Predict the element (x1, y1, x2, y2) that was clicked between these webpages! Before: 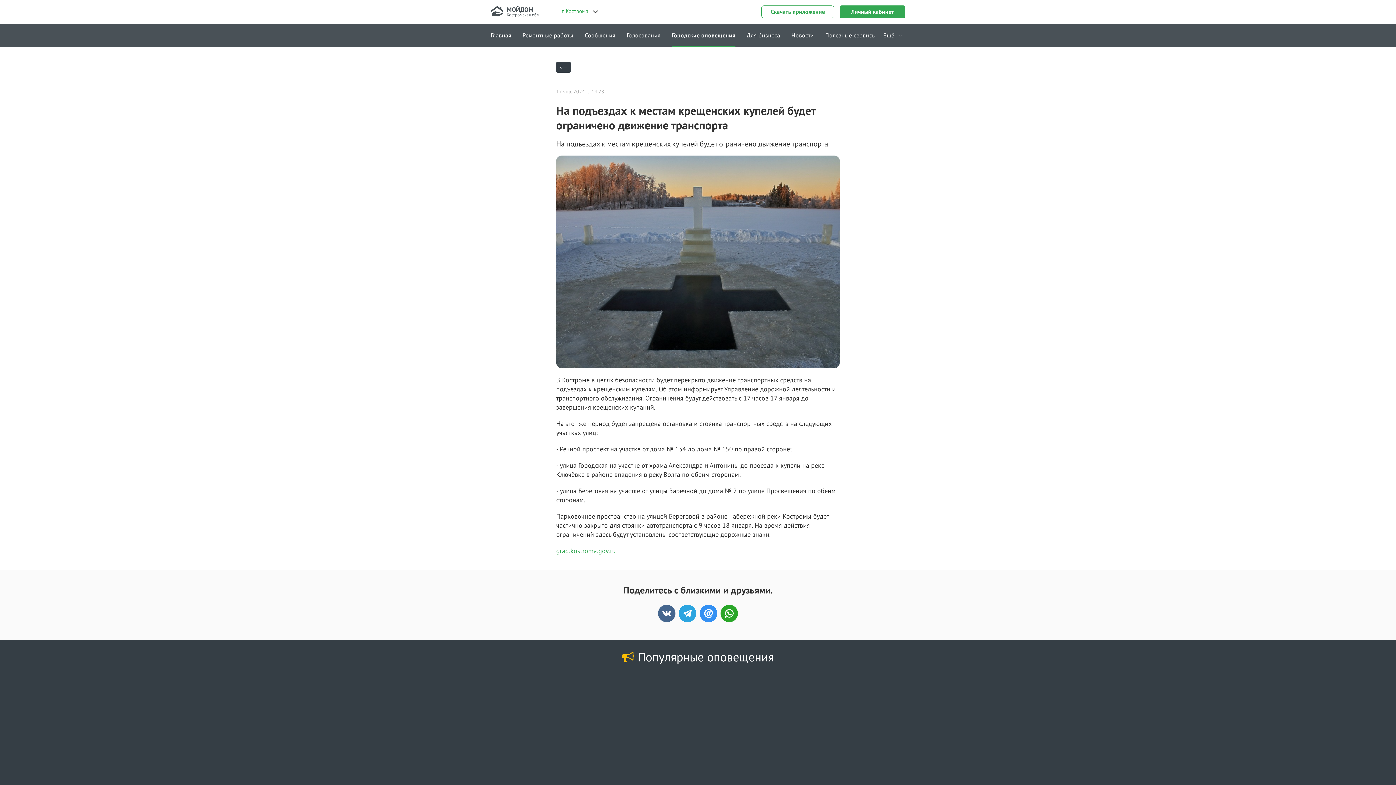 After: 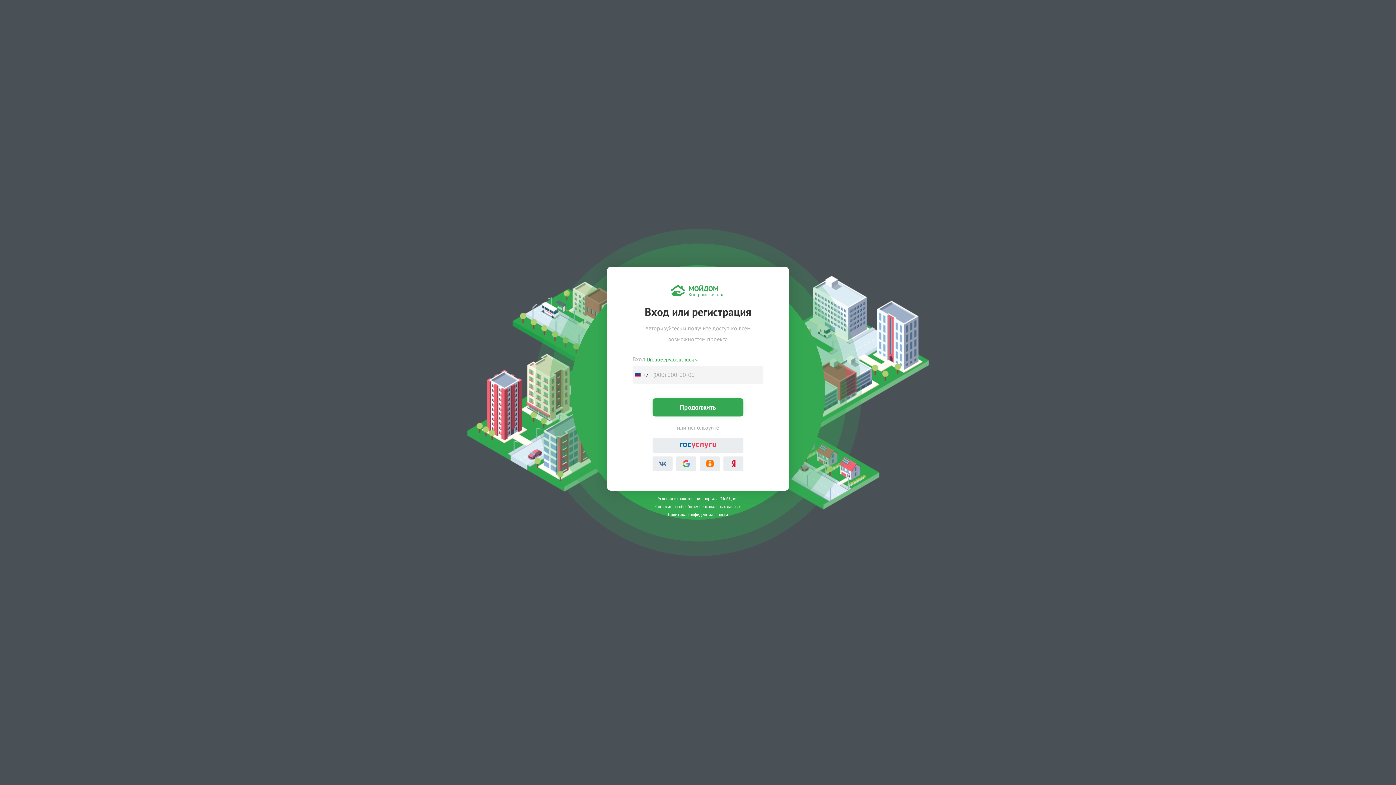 Action: bbox: (840, 5, 905, 18) label: Личный кабинет